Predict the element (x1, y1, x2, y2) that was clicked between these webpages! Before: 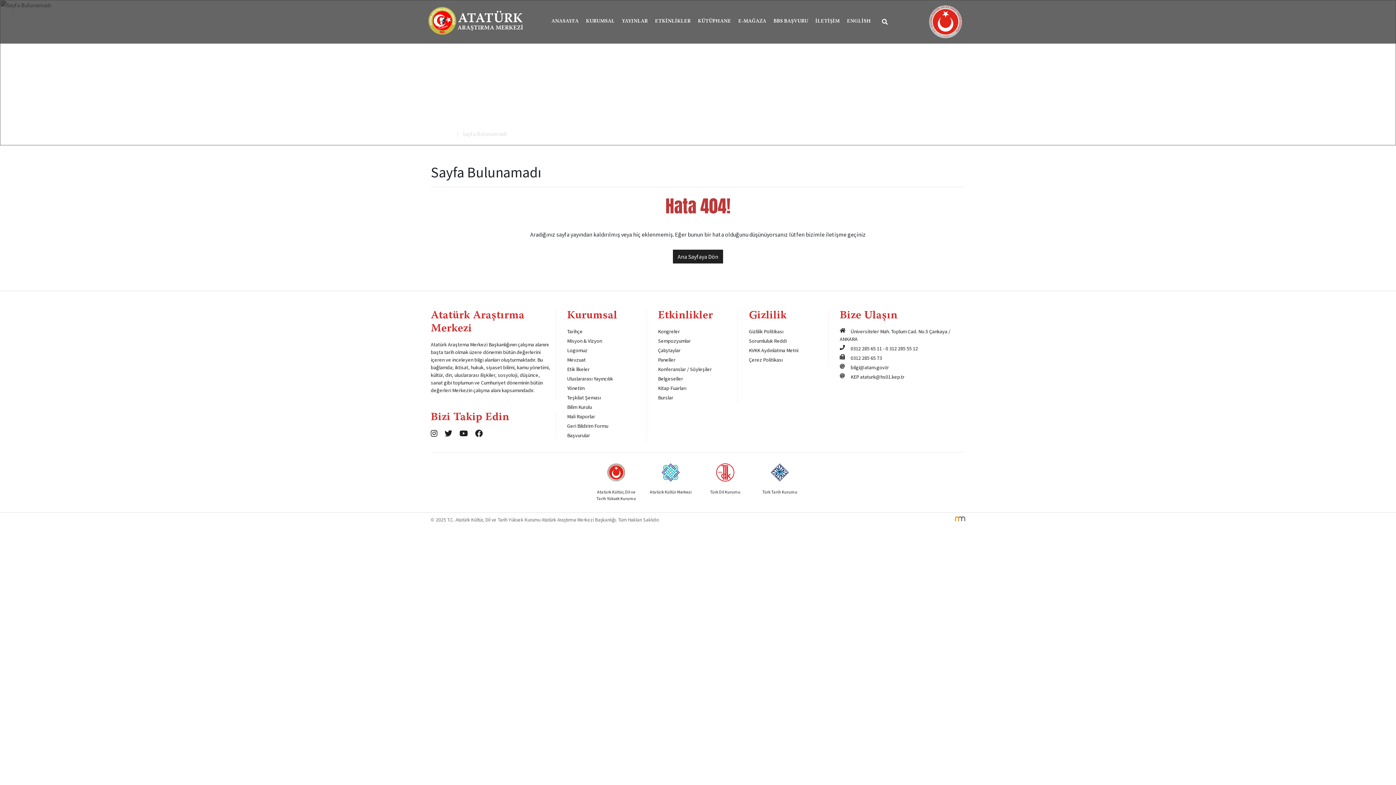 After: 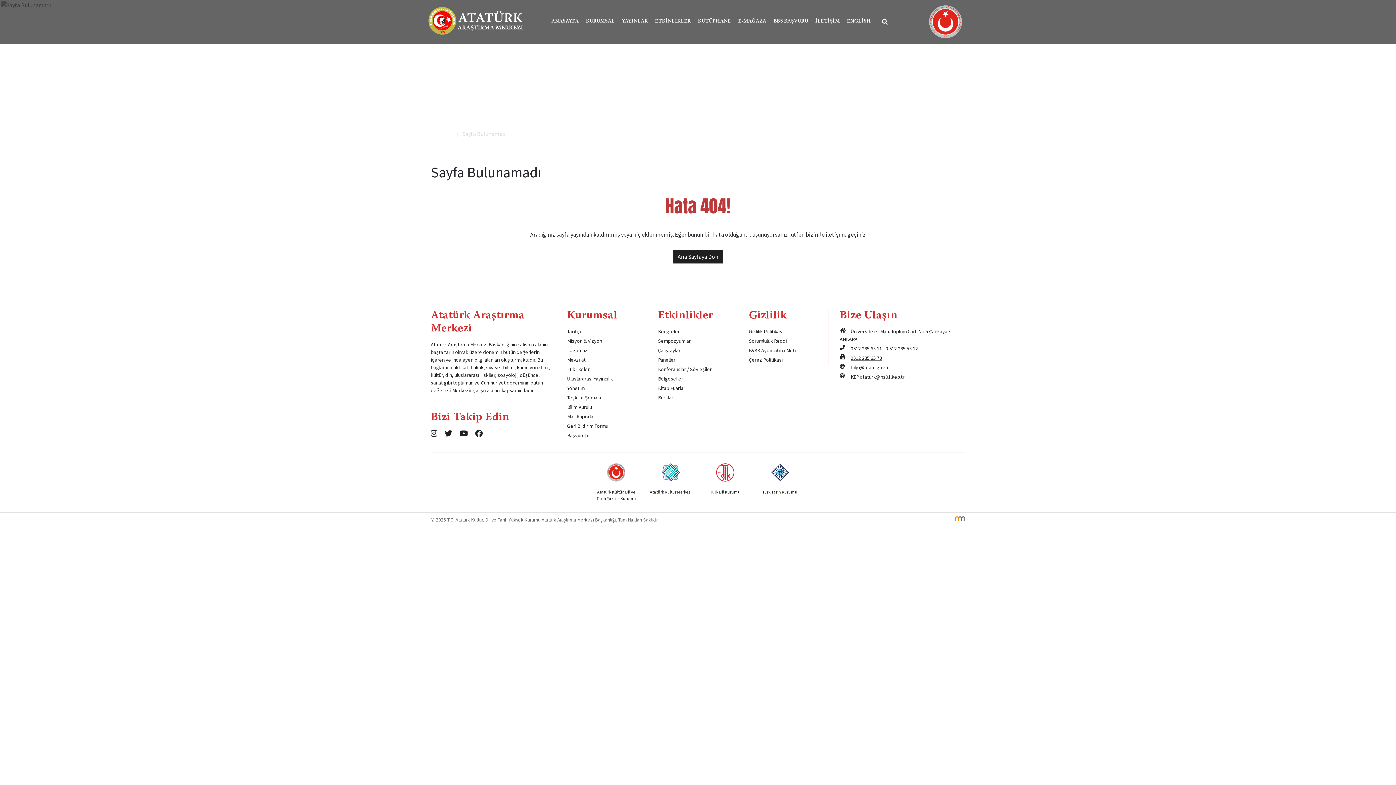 Action: bbox: (850, 354, 882, 361) label: 0312 285 65 73